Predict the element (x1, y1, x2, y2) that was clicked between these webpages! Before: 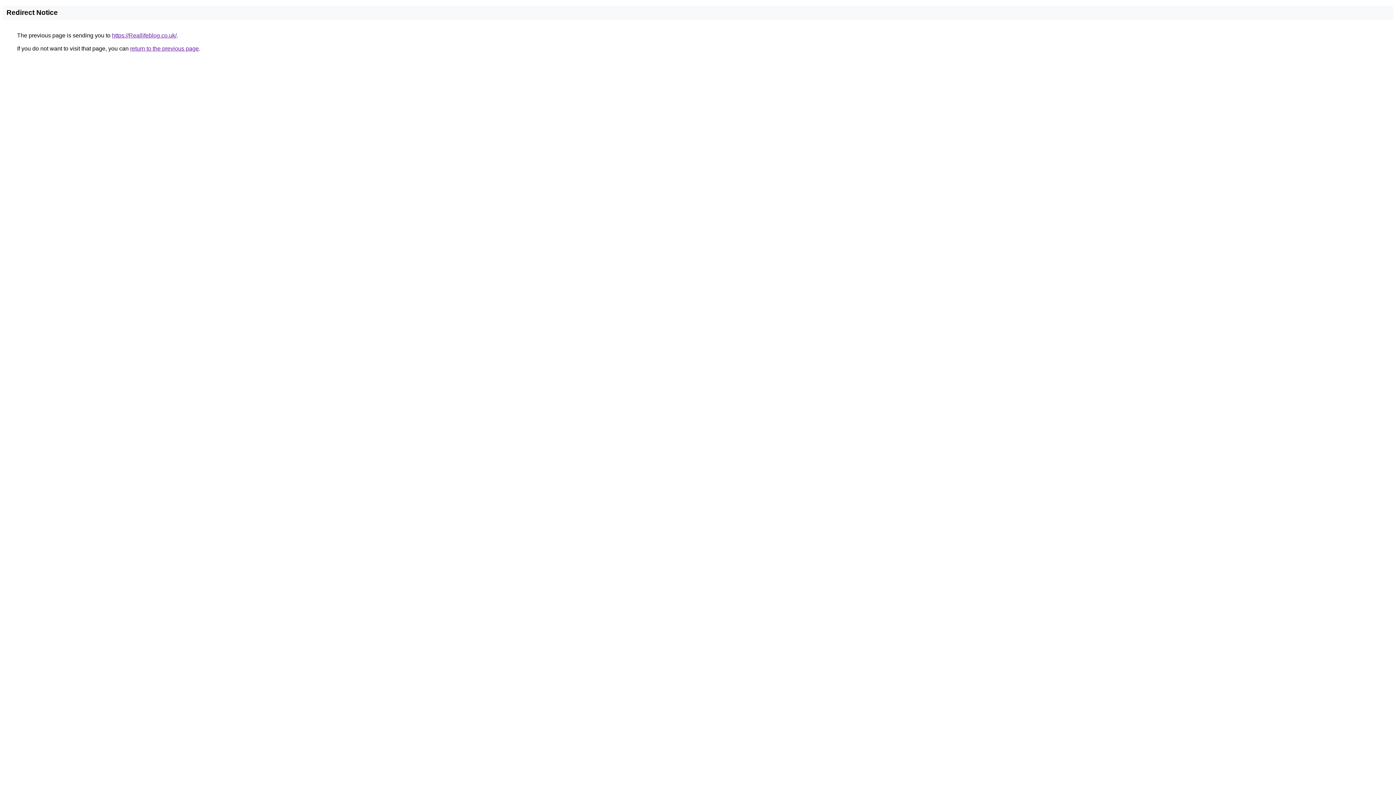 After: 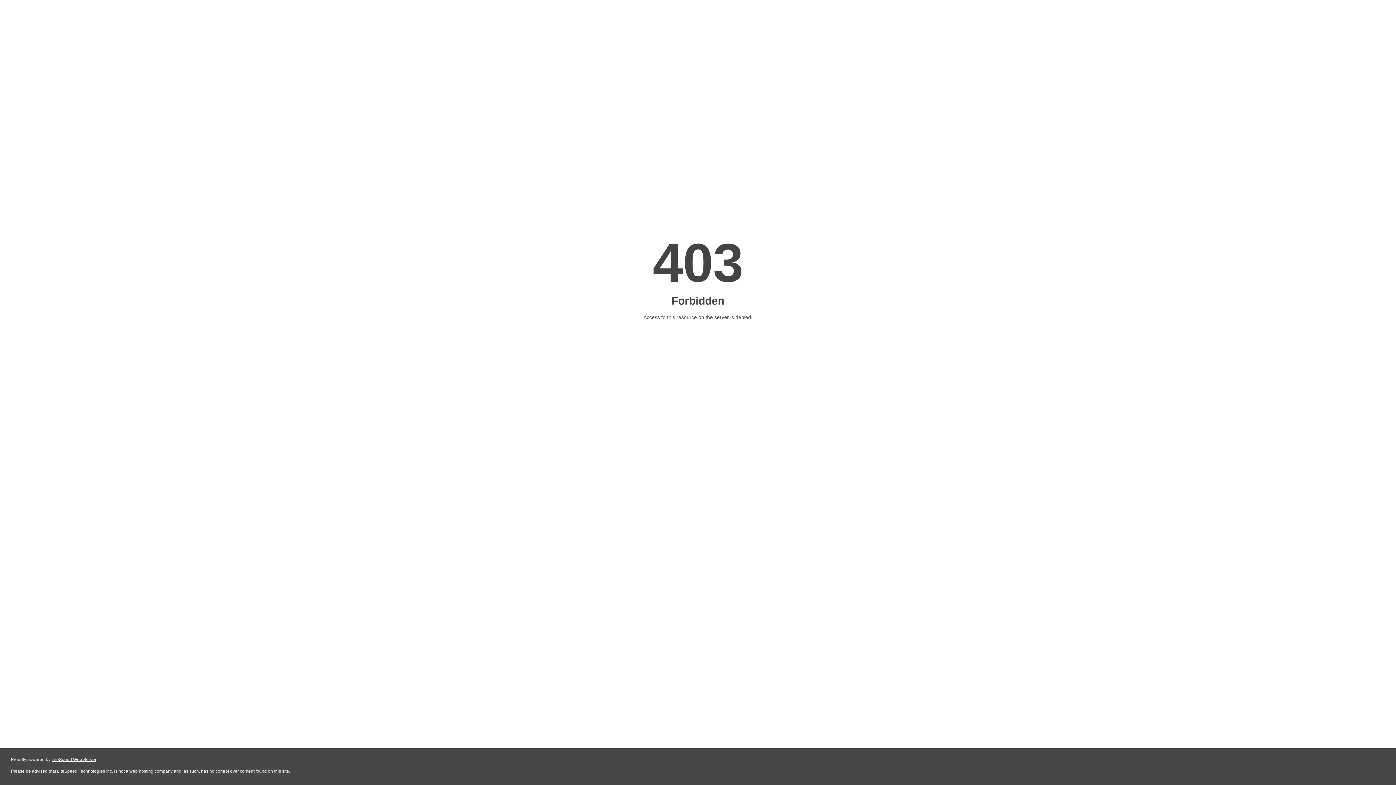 Action: bbox: (112, 32, 176, 38) label: https://Reallifeblog.co.uk/